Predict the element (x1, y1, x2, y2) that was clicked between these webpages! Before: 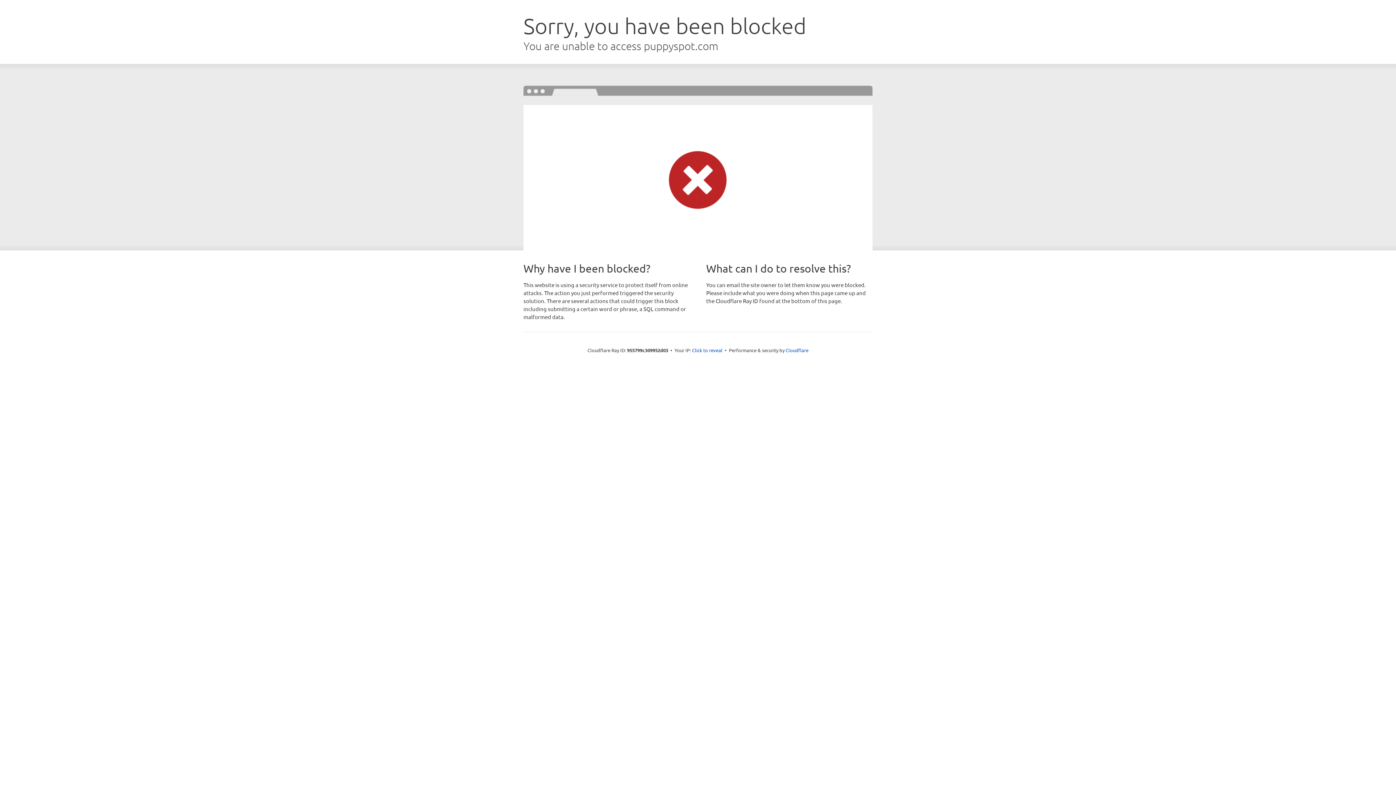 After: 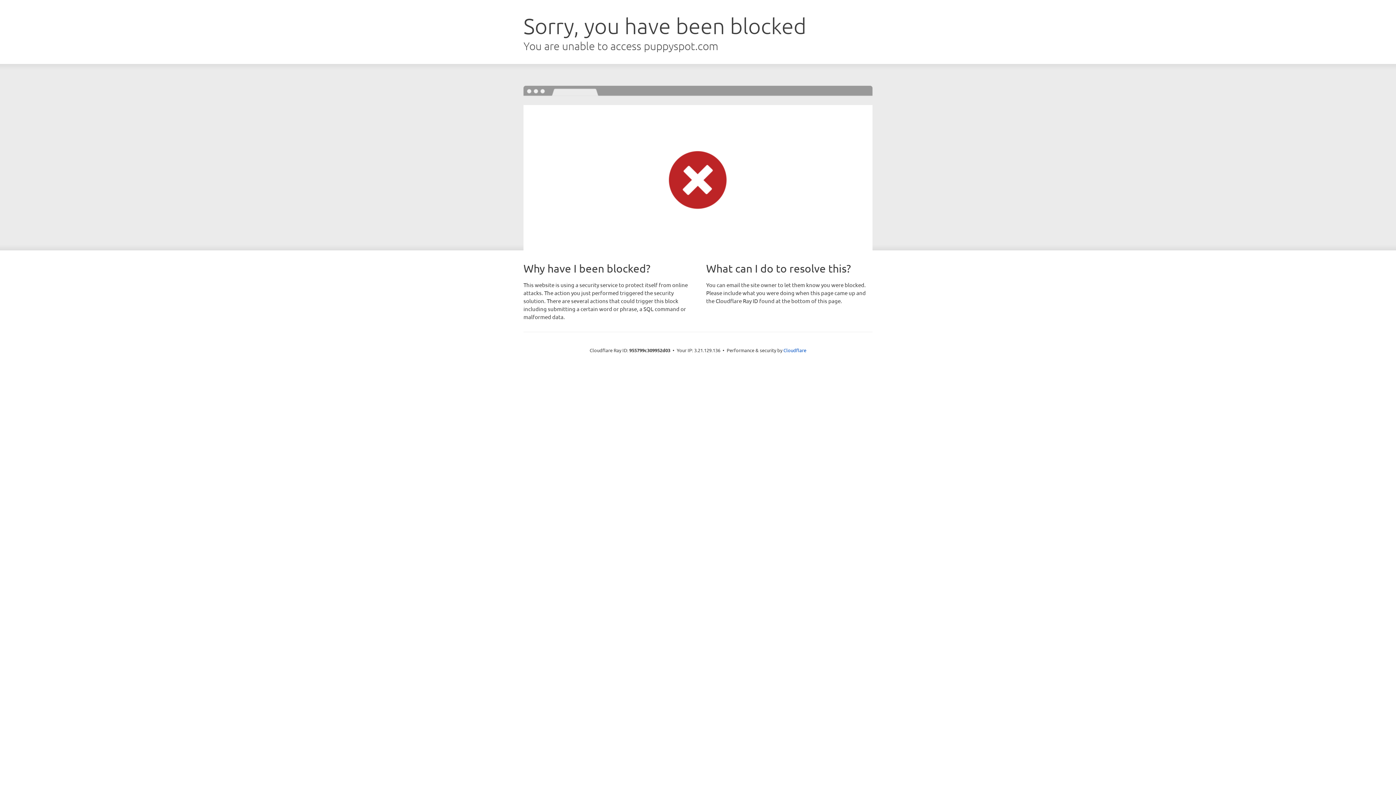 Action: label: Click to reveal bbox: (692, 346, 722, 353)